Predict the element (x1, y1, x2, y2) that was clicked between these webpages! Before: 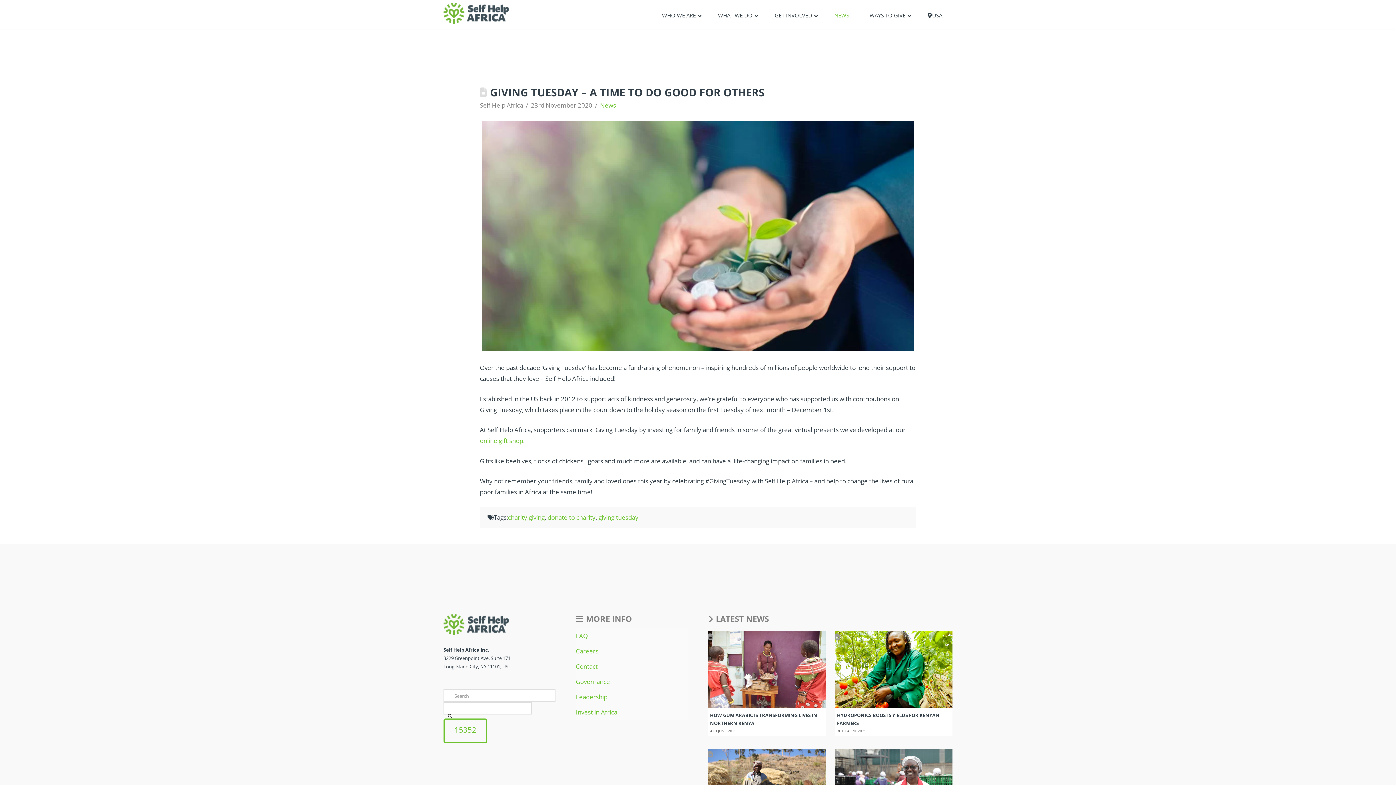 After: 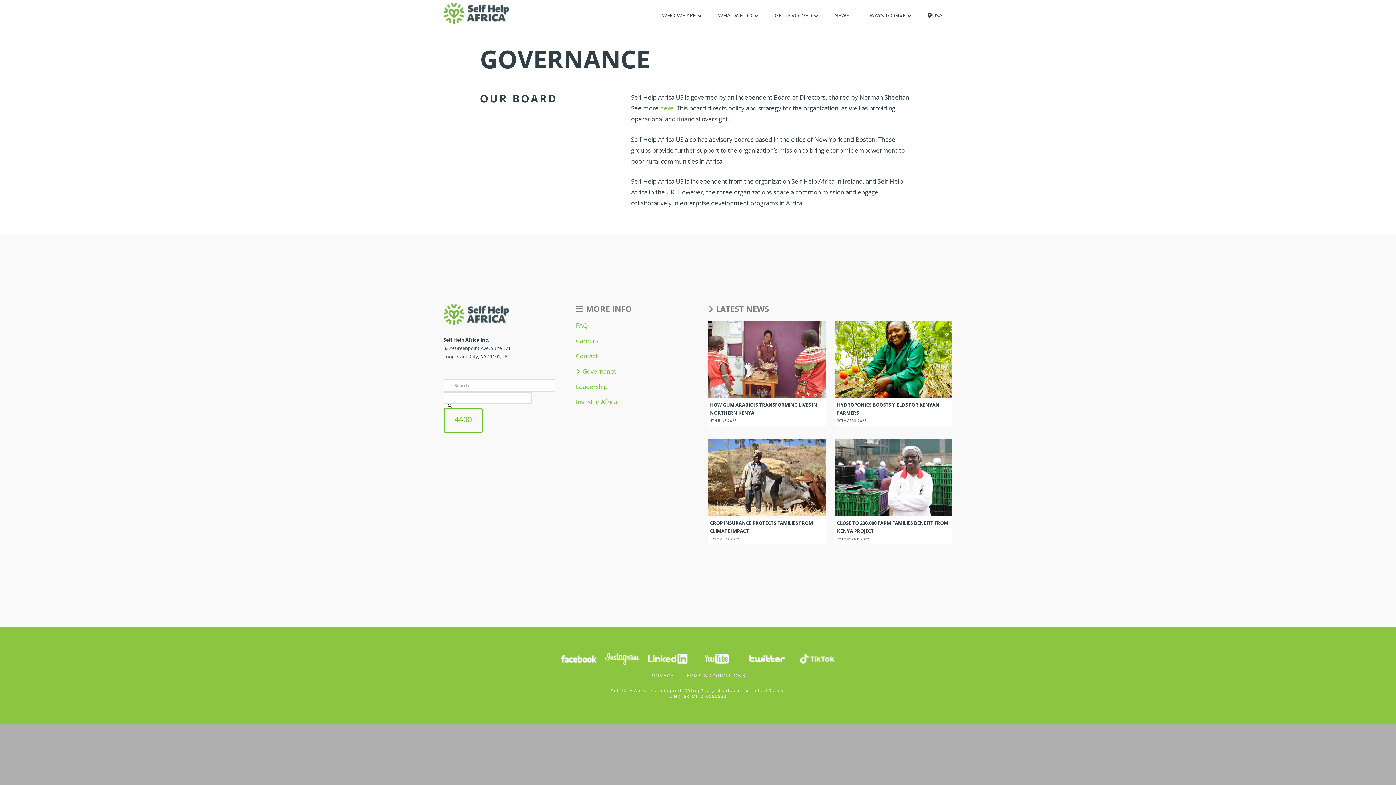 Action: label: Governance bbox: (576, 678, 610, 685)